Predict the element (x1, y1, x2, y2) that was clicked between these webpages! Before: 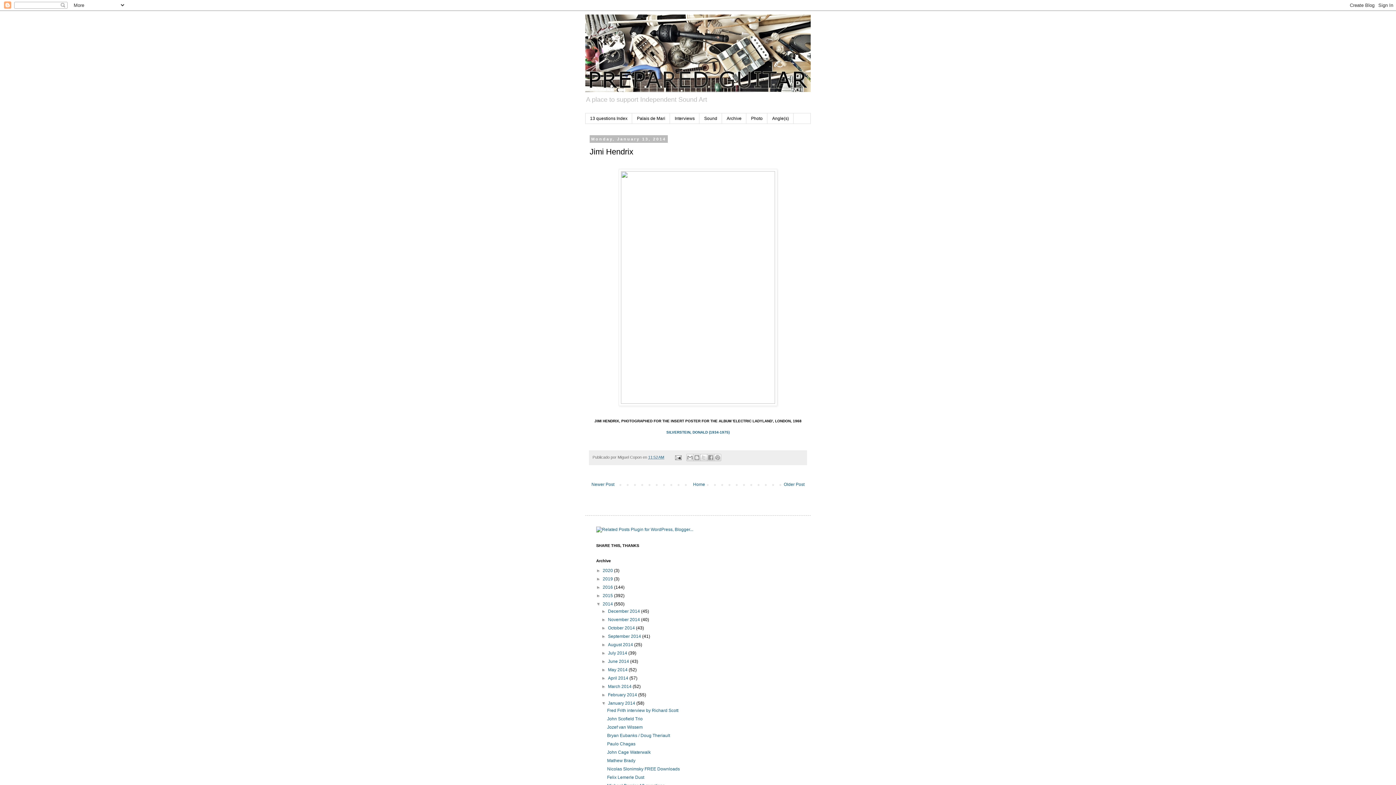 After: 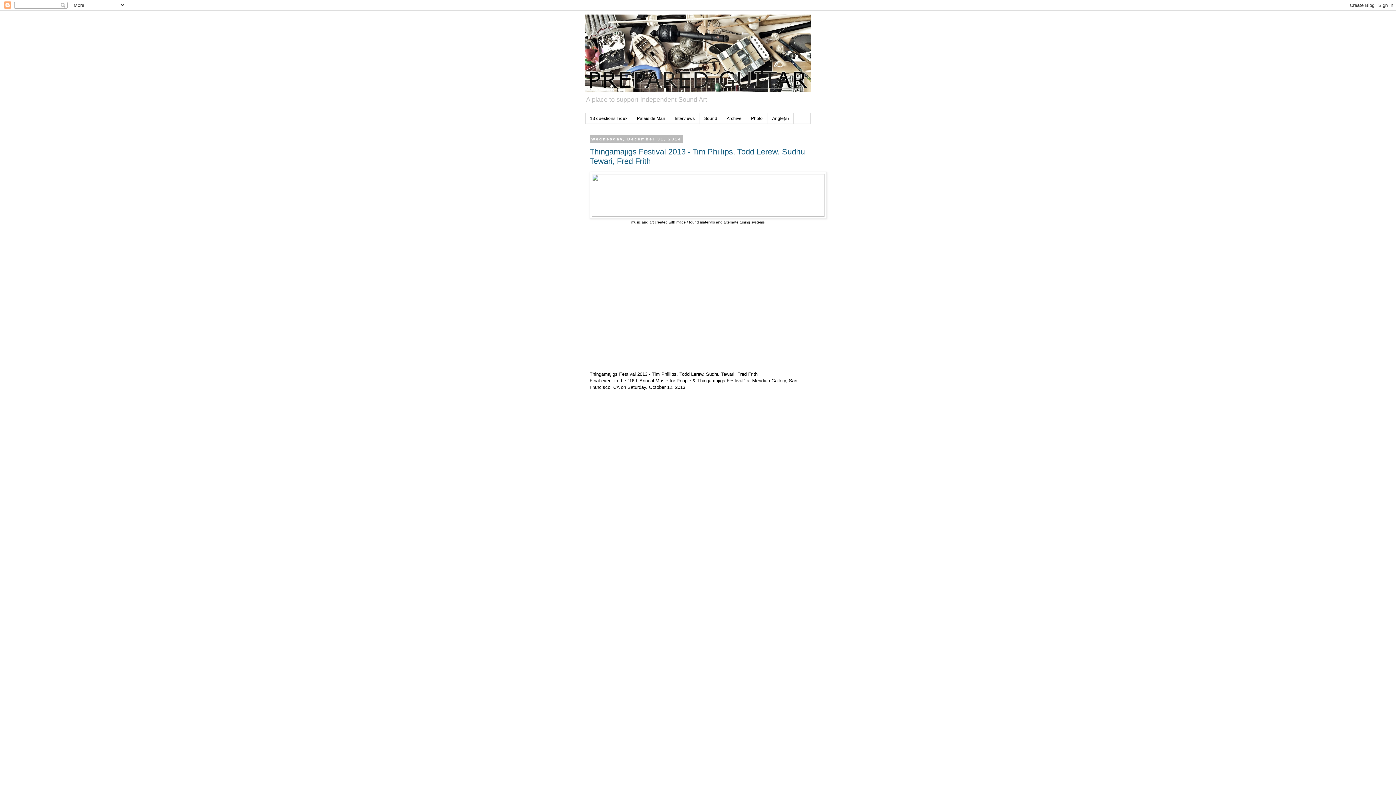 Action: label: December 2014  bbox: (608, 609, 641, 614)